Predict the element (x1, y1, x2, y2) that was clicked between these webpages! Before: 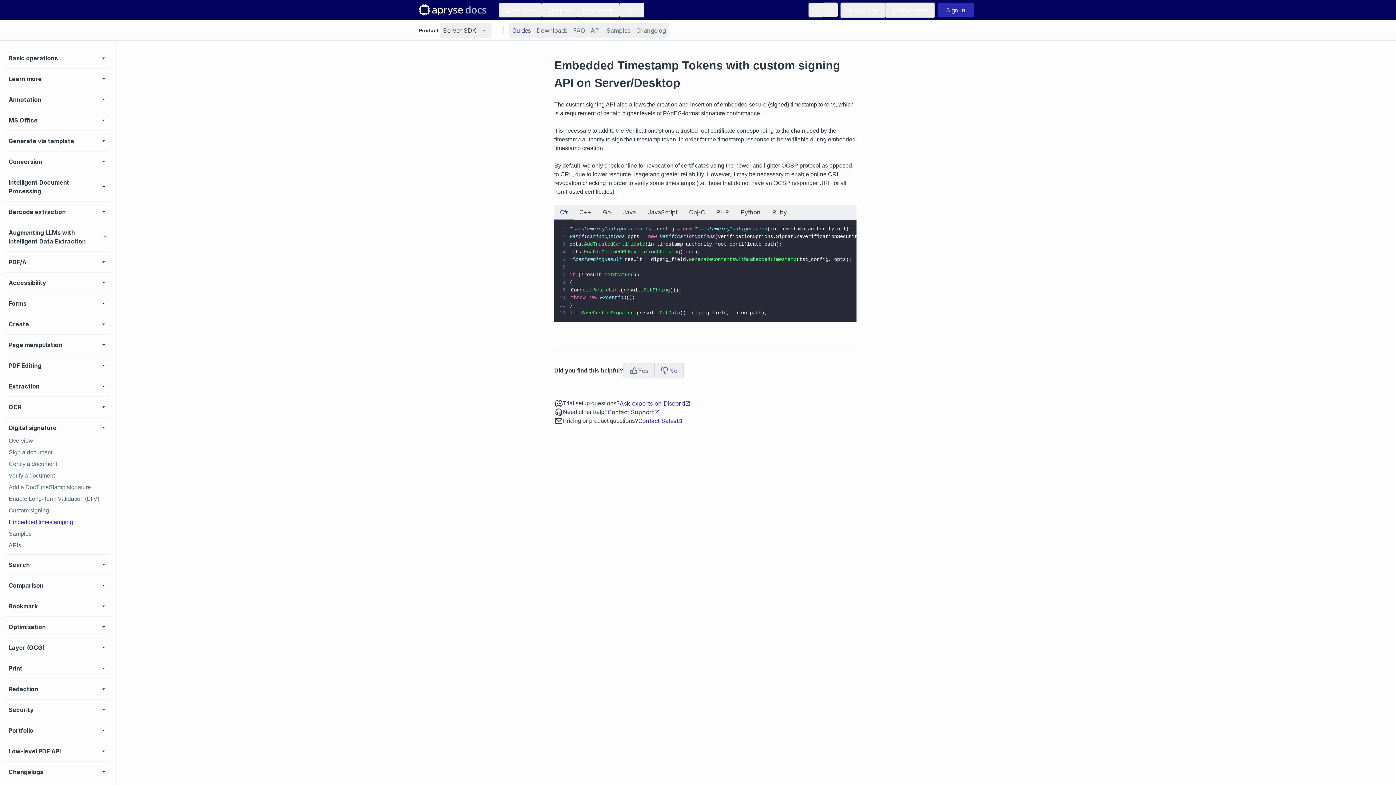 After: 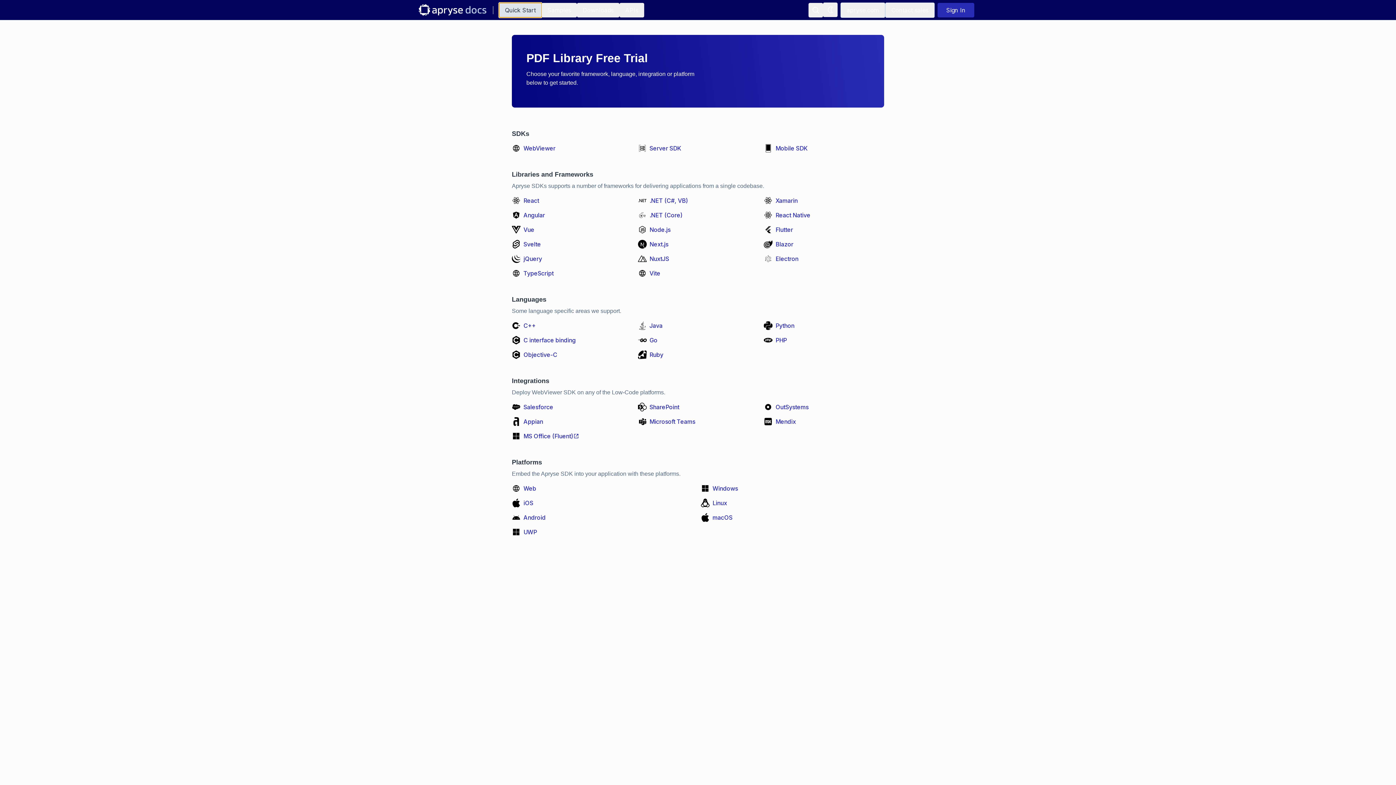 Action: bbox: (499, 2, 541, 17) label: Quick Start